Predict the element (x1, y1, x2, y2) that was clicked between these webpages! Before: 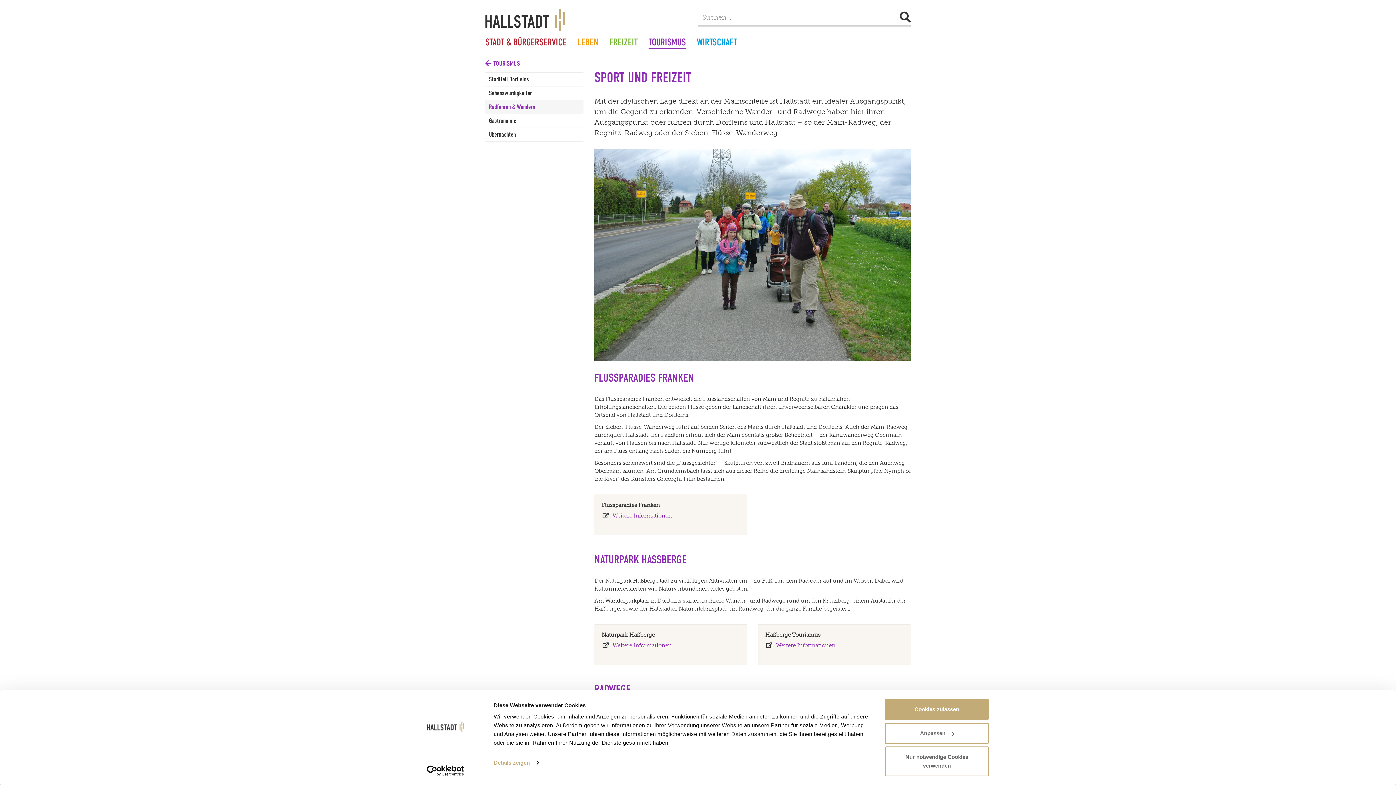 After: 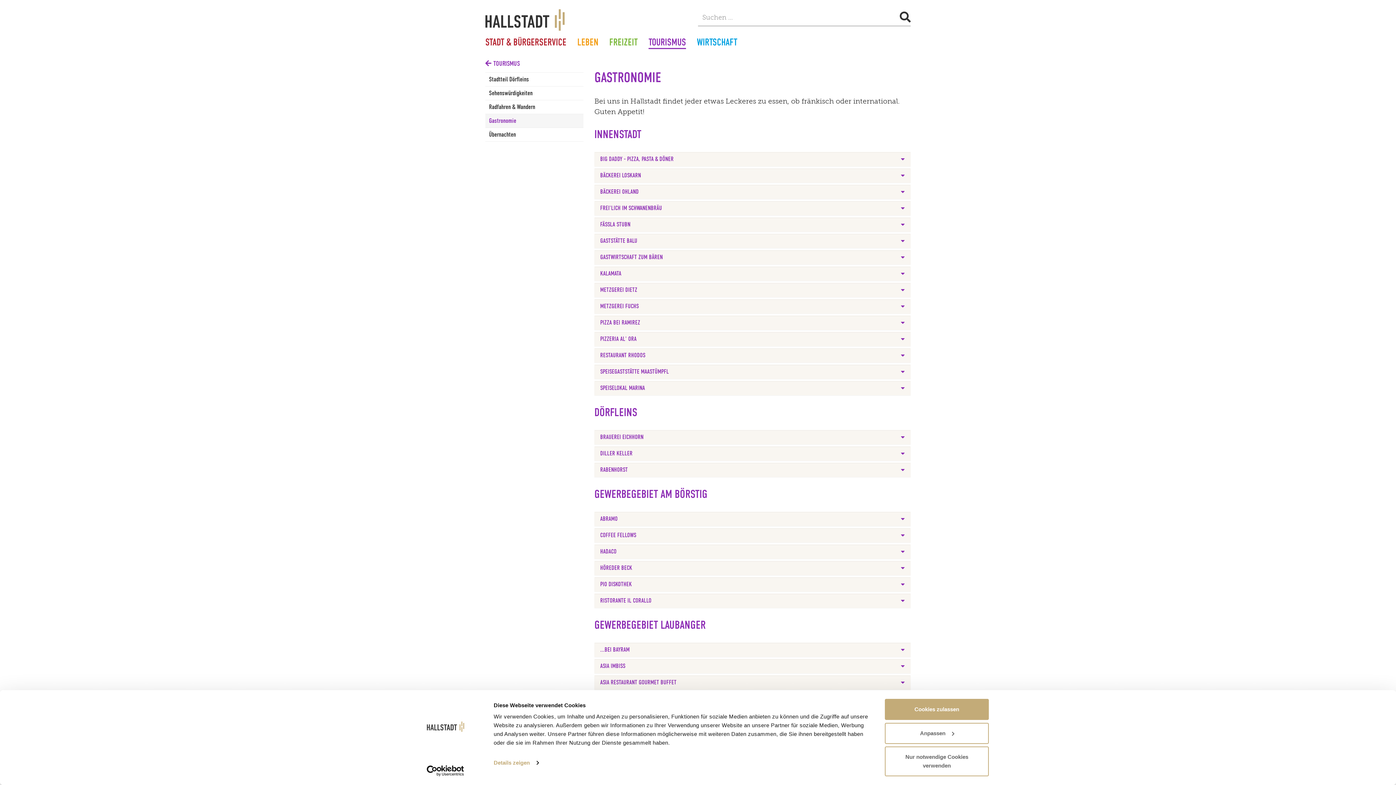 Action: bbox: (485, 114, 583, 127) label: Gastronomie